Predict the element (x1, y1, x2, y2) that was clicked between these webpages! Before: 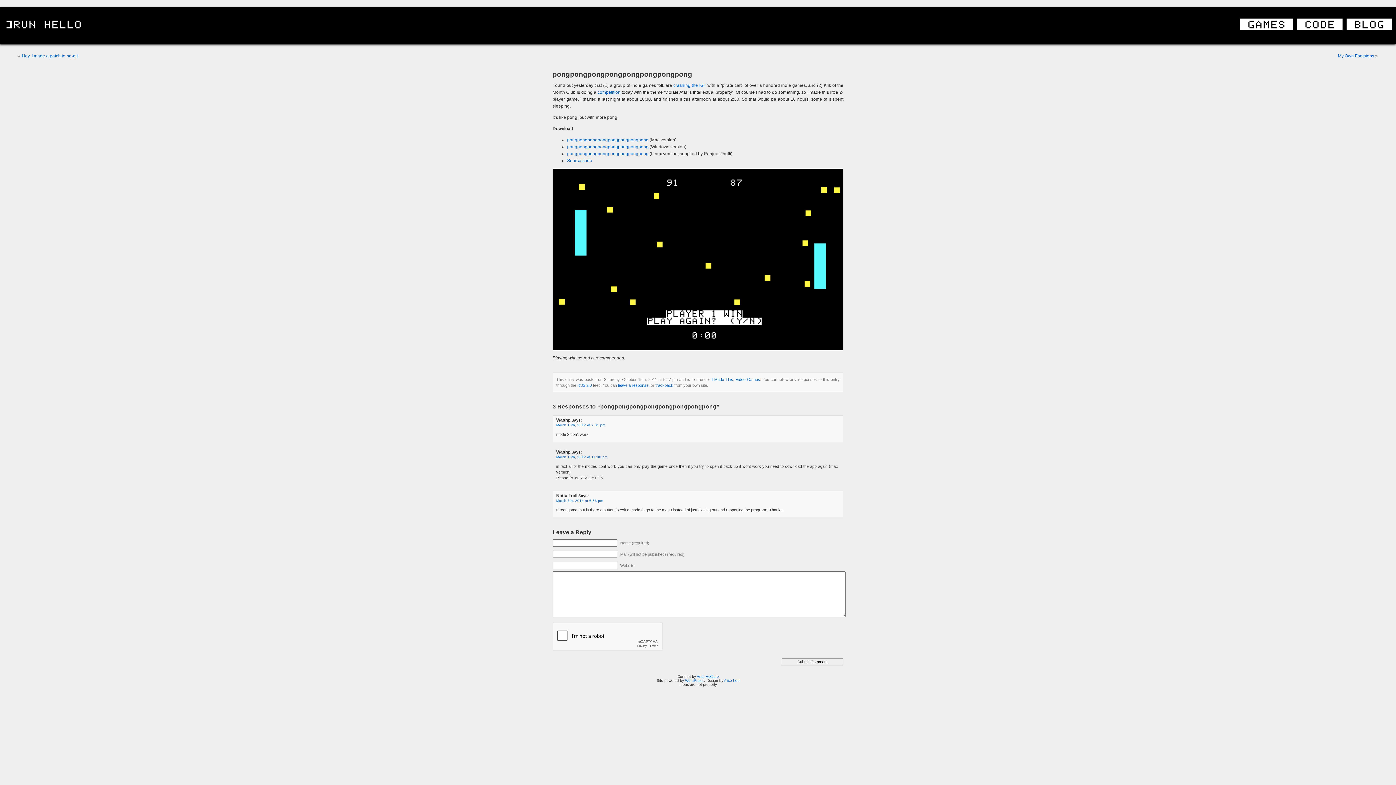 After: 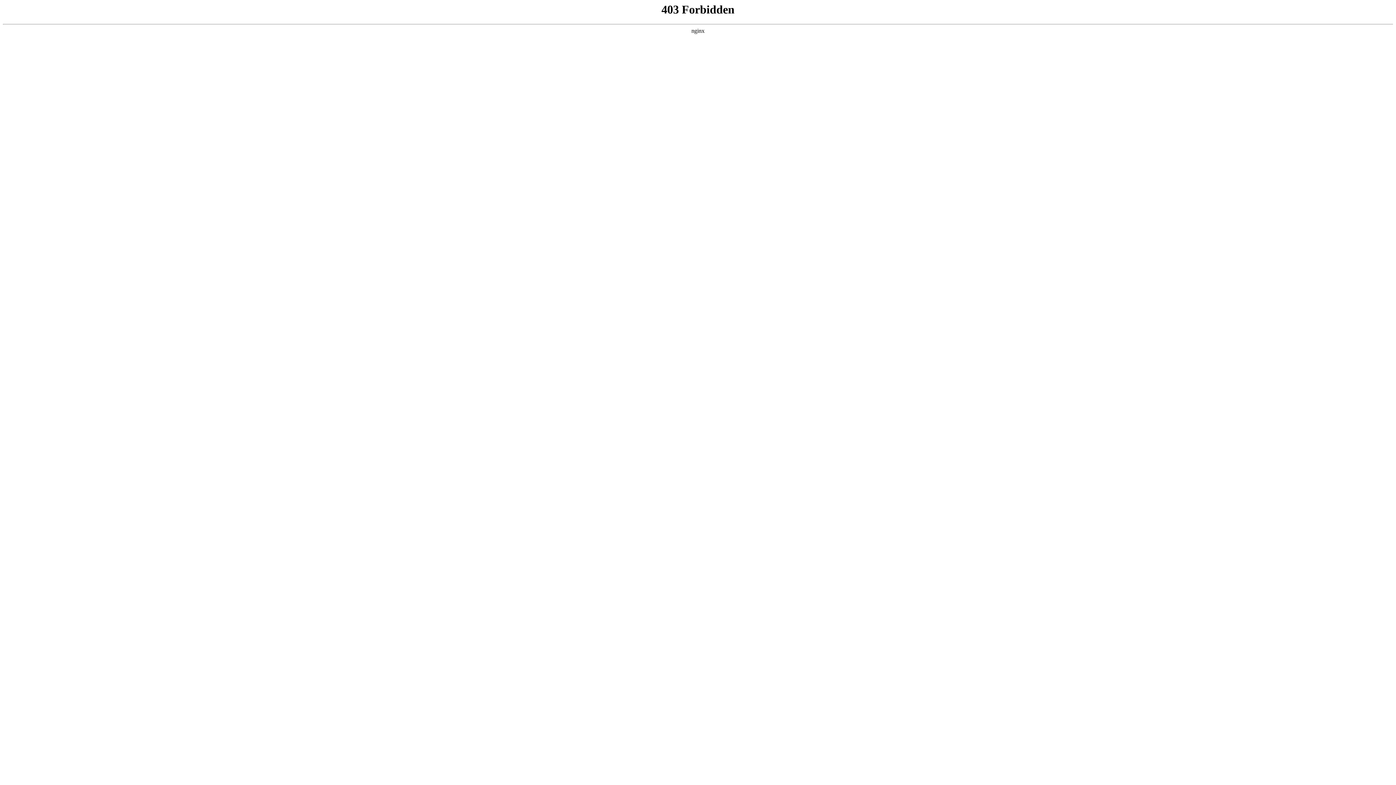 Action: bbox: (673, 82, 706, 88) label: crashing the IGF